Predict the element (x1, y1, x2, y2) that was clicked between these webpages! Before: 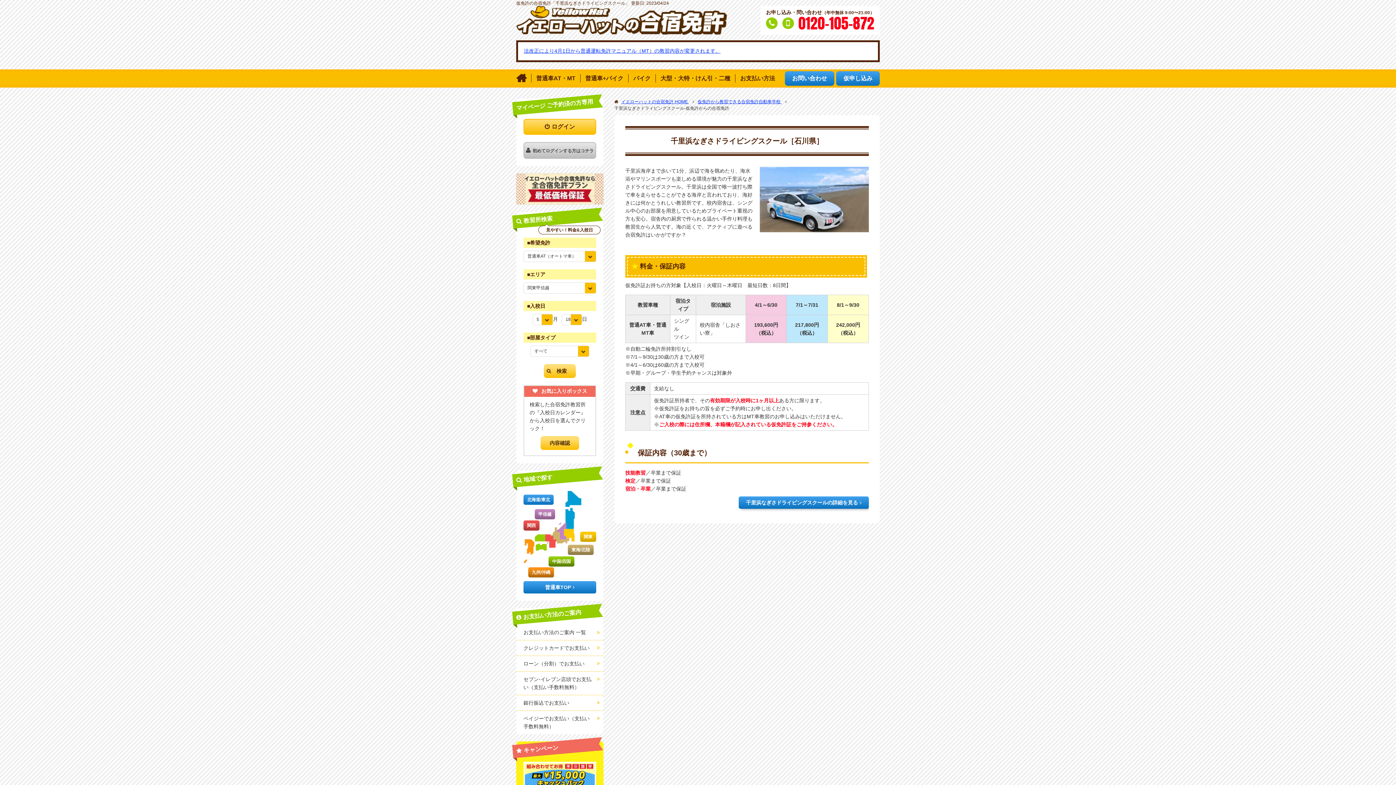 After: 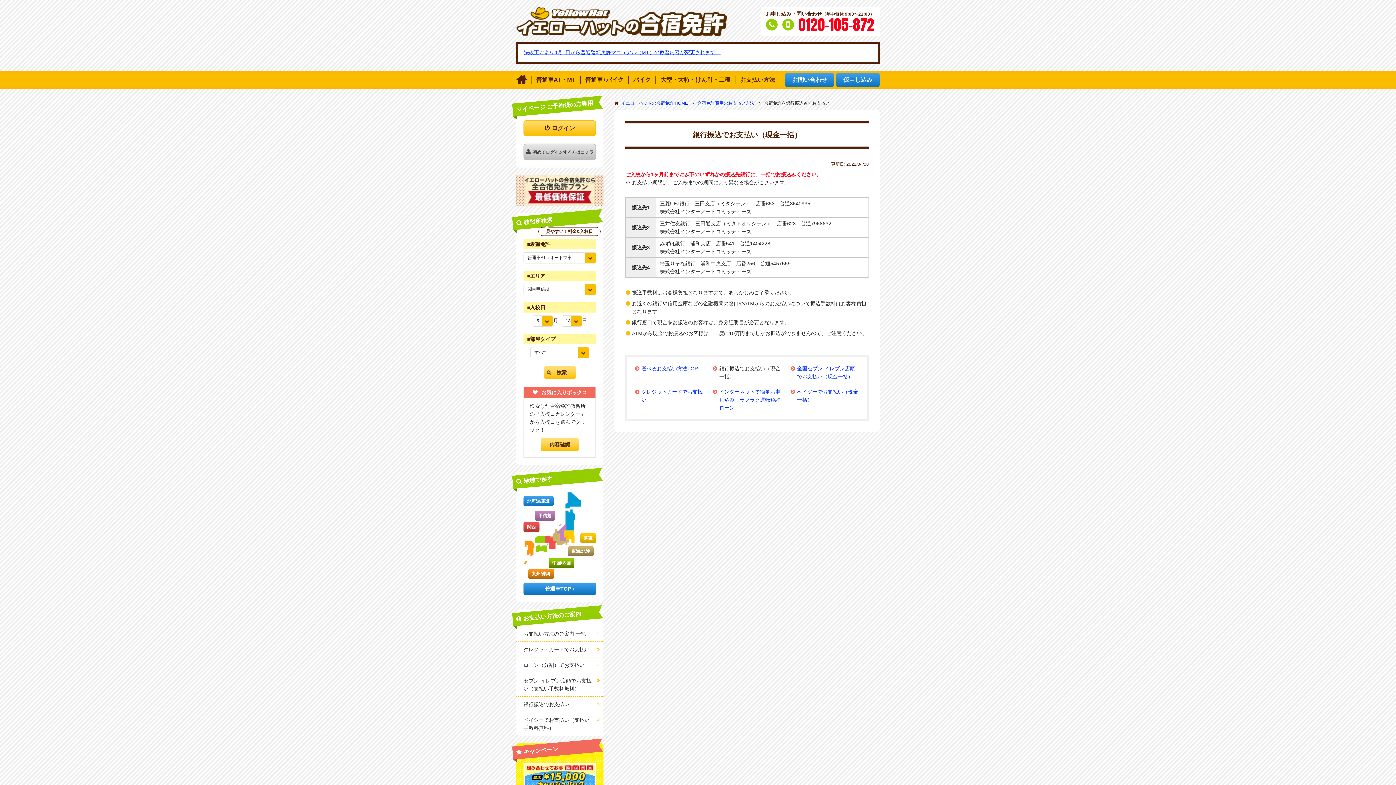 Action: label: 銀行振込でお支払い bbox: (516, 695, 603, 710)